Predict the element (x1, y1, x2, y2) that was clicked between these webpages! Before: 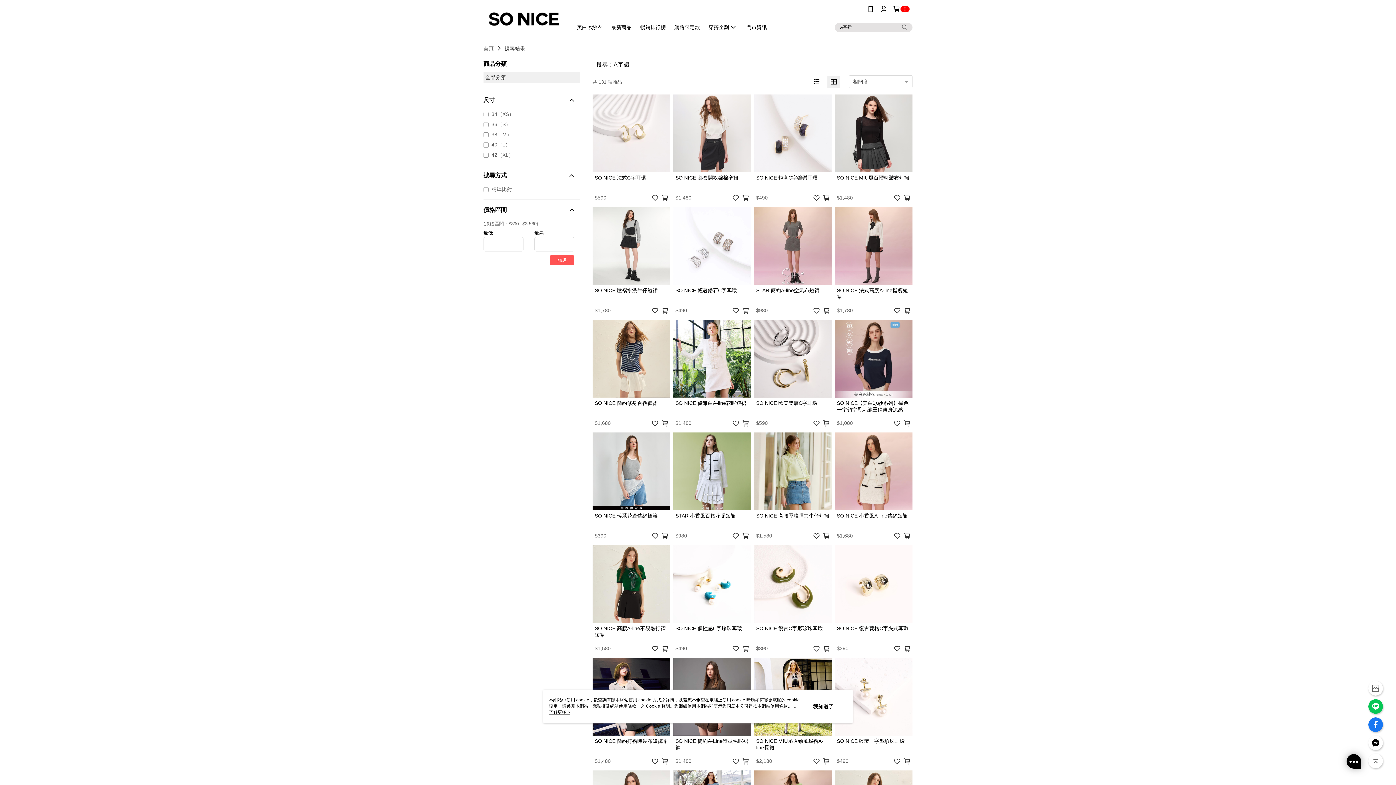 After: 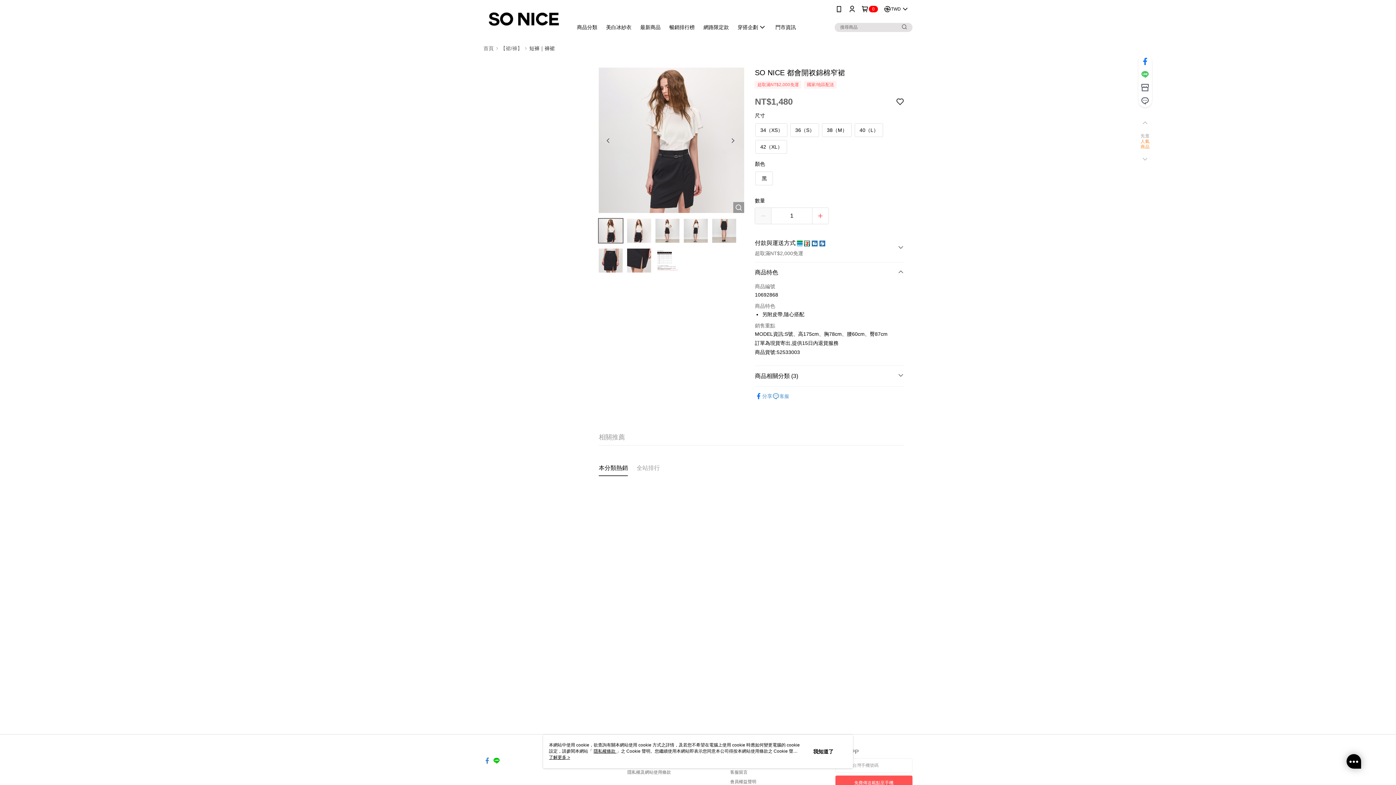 Action: bbox: (673, 94, 751, 204) label: SO NICE 都會開衩錦棉窄裙
$1,480